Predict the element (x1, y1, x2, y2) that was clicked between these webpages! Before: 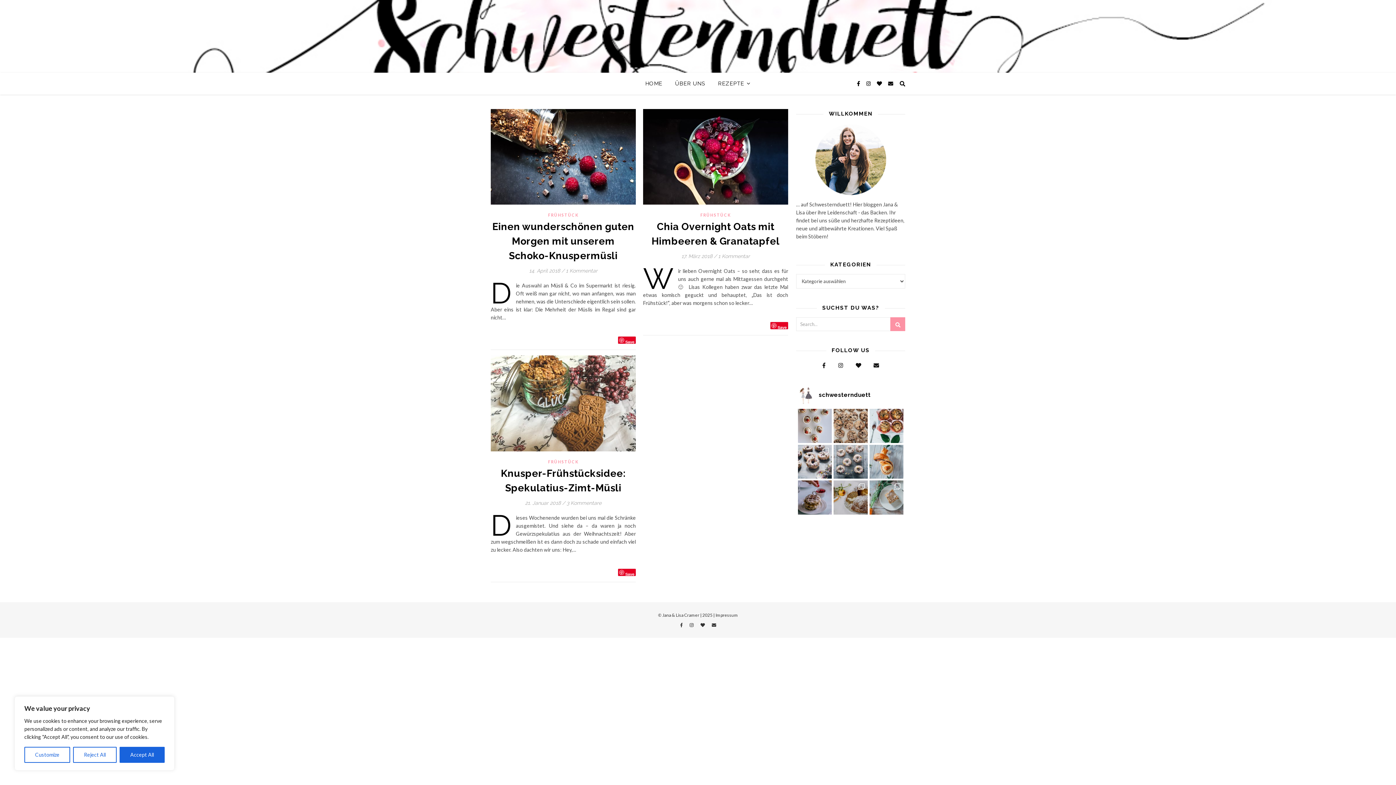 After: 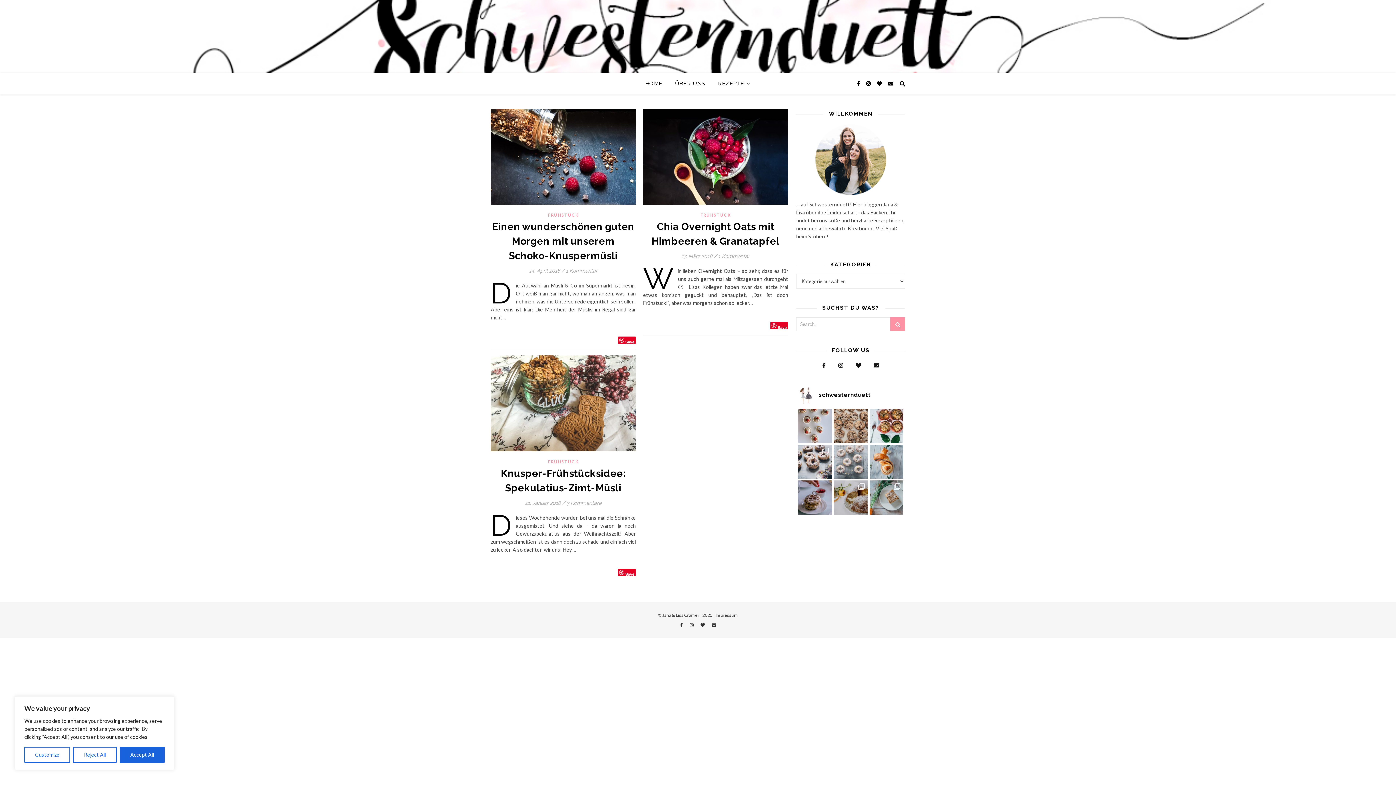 Action: label: DONUTS AUS DEM OFEN⁠ Wir wollten immer schon mal bbox: (833, 444, 867, 478)